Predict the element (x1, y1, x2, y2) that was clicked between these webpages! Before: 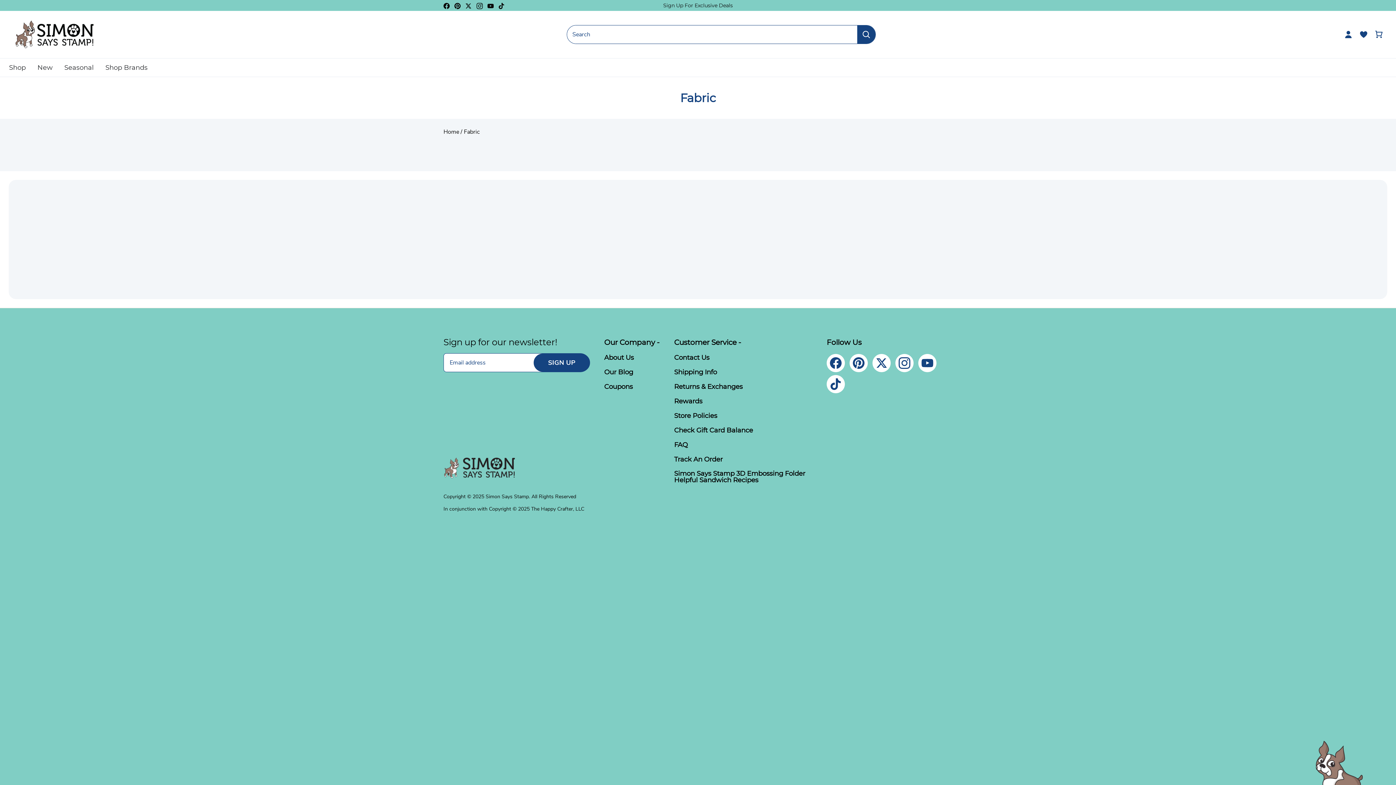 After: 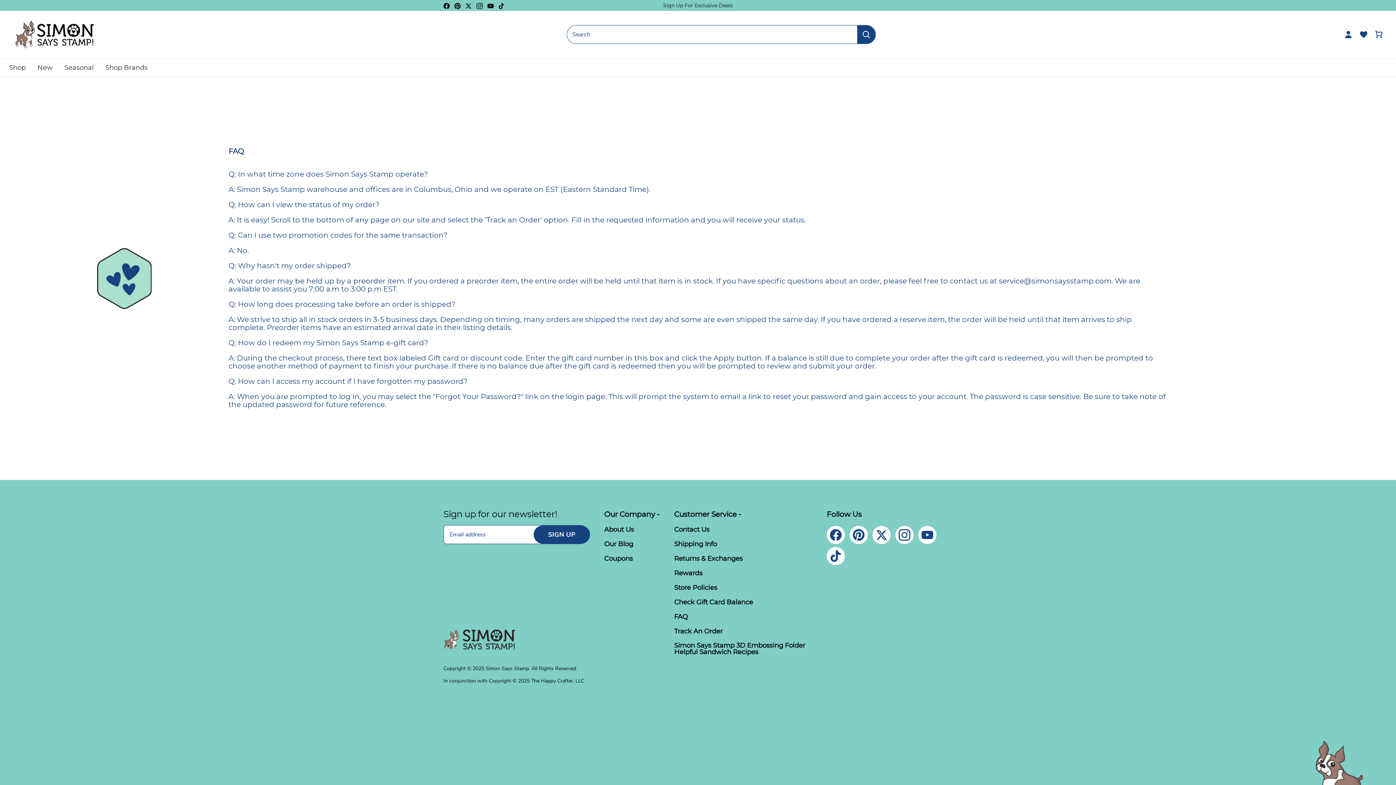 Action: bbox: (674, 441, 687, 449) label: FAQ